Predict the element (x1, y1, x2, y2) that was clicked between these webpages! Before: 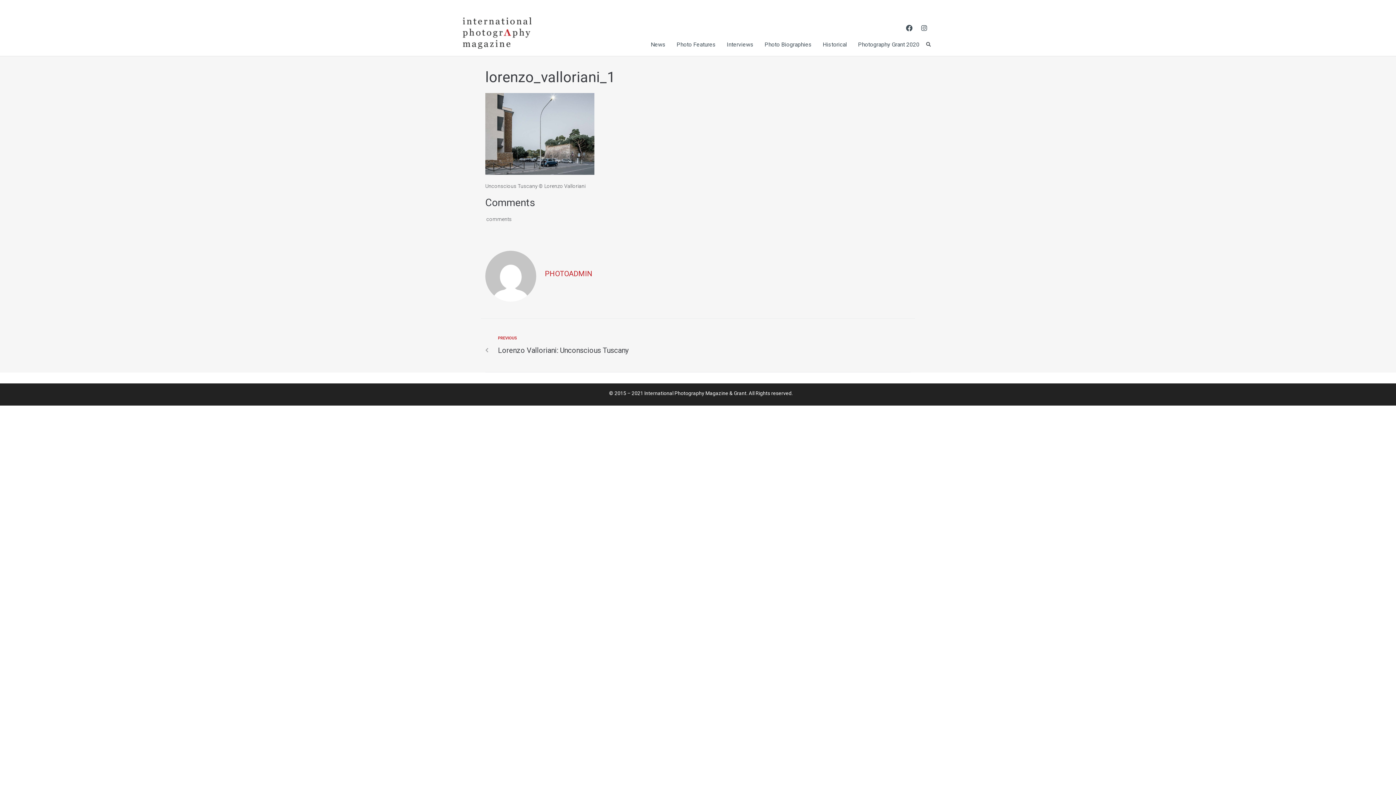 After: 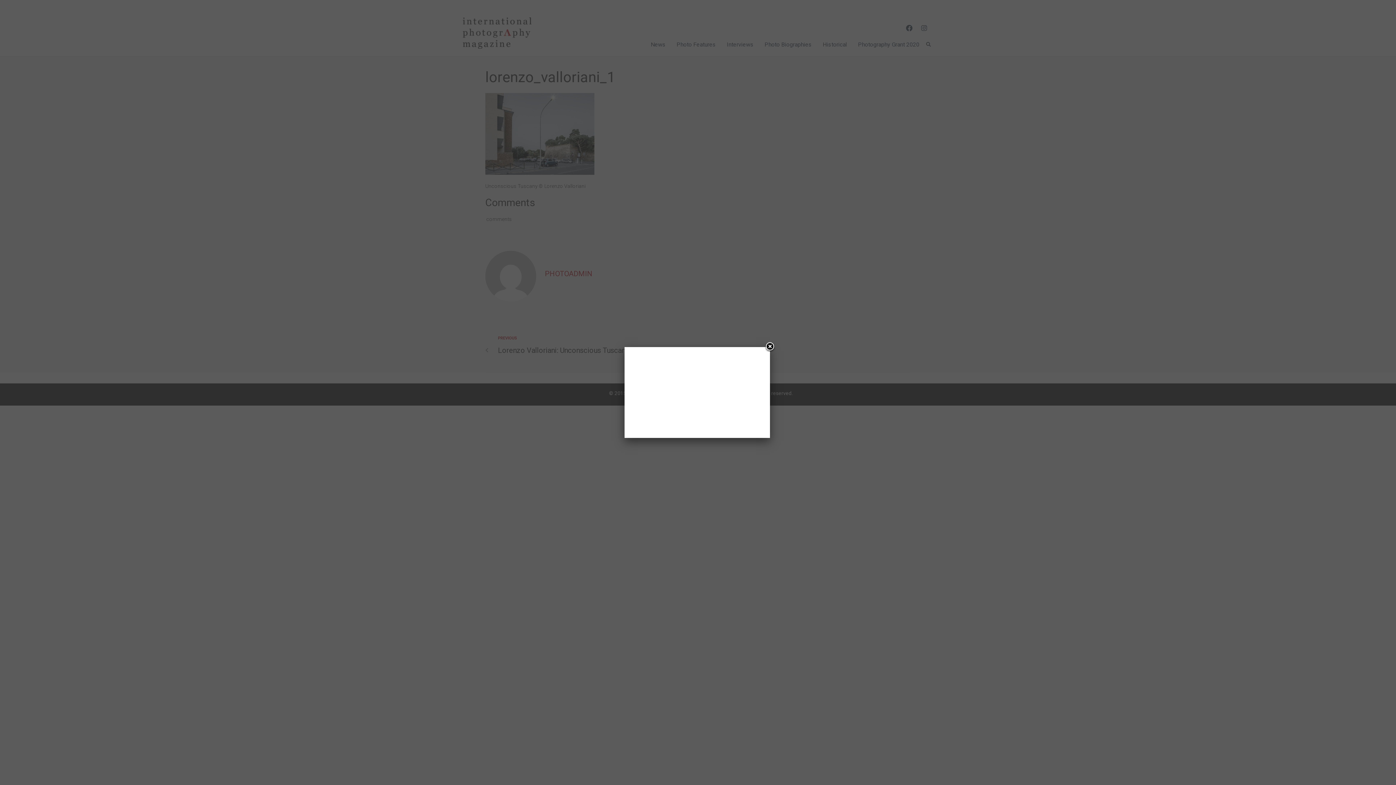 Action: label: Facebook bbox: (902, 21, 916, 34)